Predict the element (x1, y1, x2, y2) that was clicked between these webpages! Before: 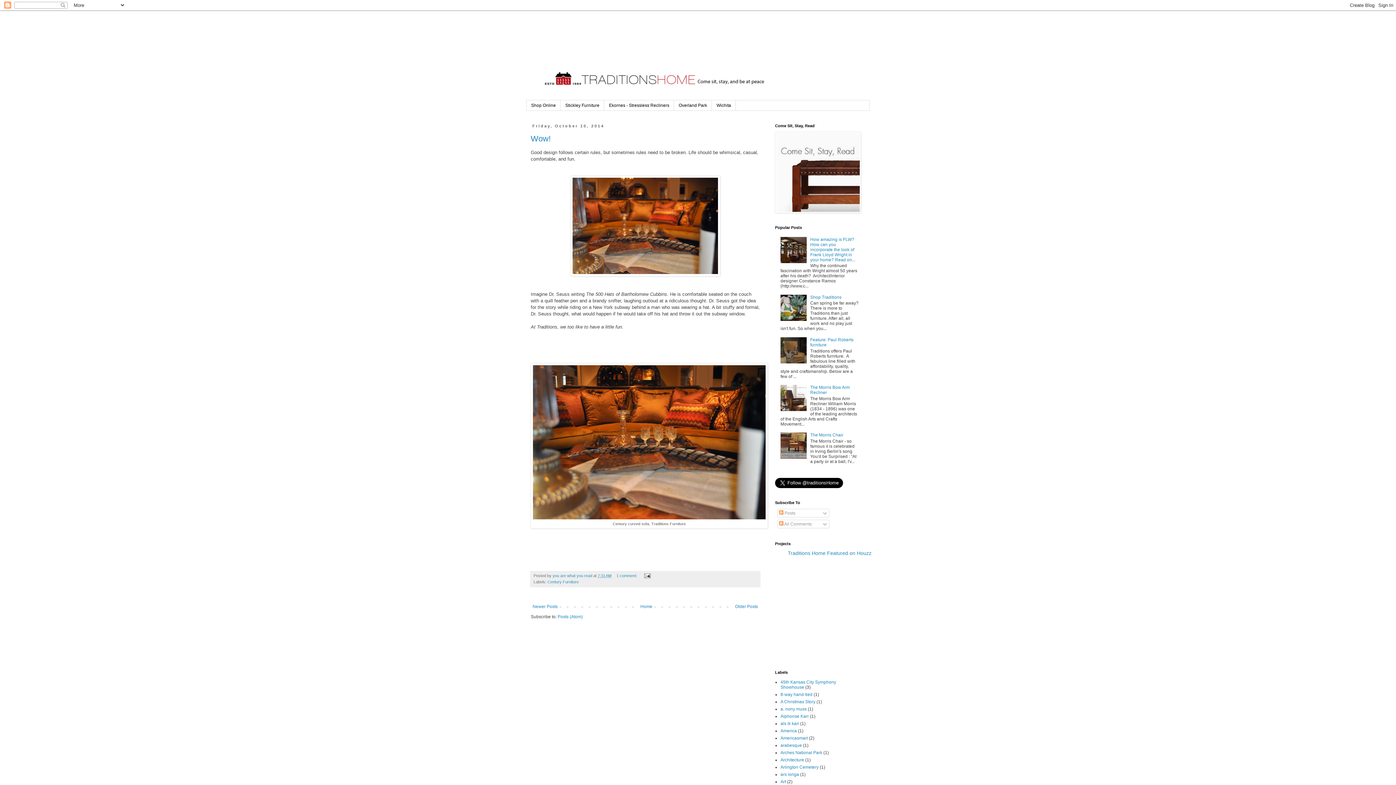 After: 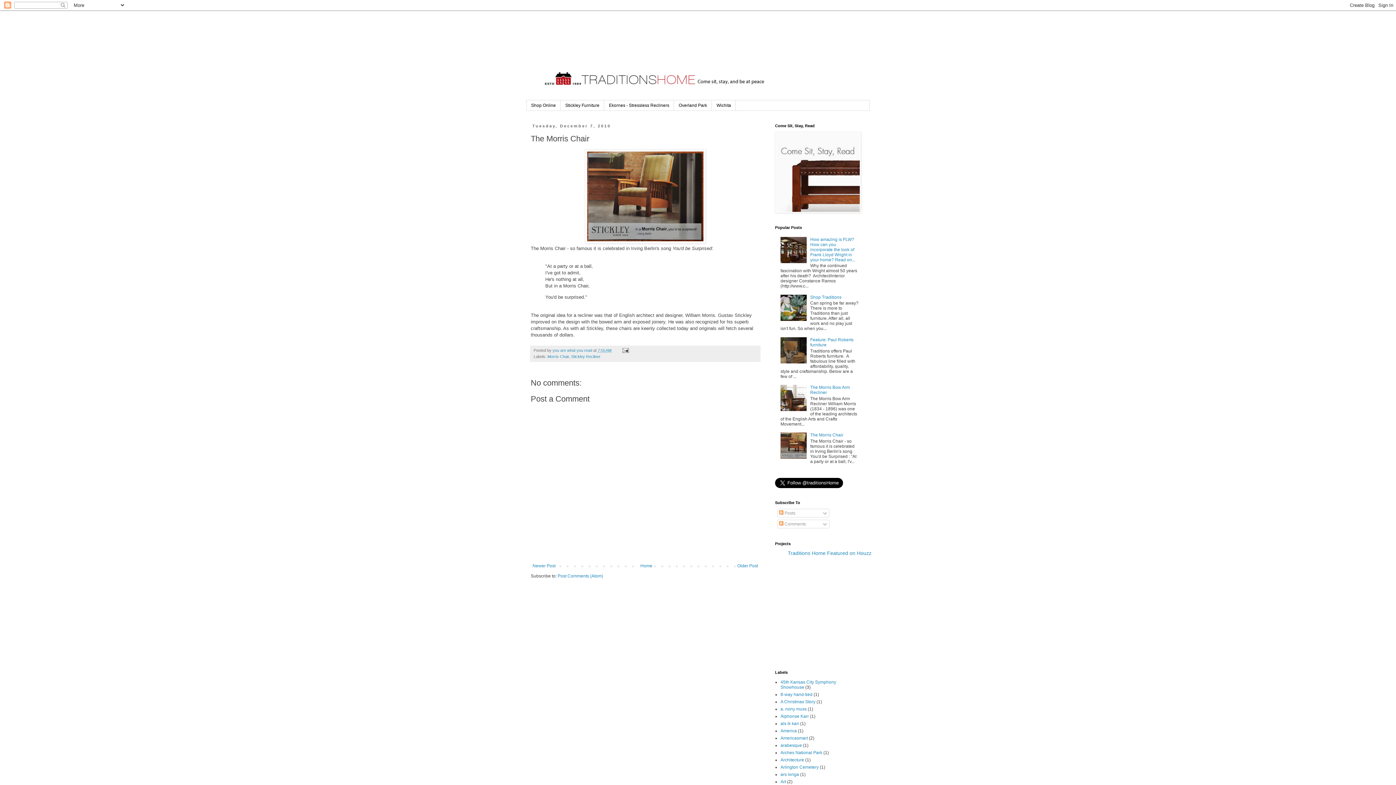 Action: label: The Morris Chair bbox: (810, 432, 843, 437)